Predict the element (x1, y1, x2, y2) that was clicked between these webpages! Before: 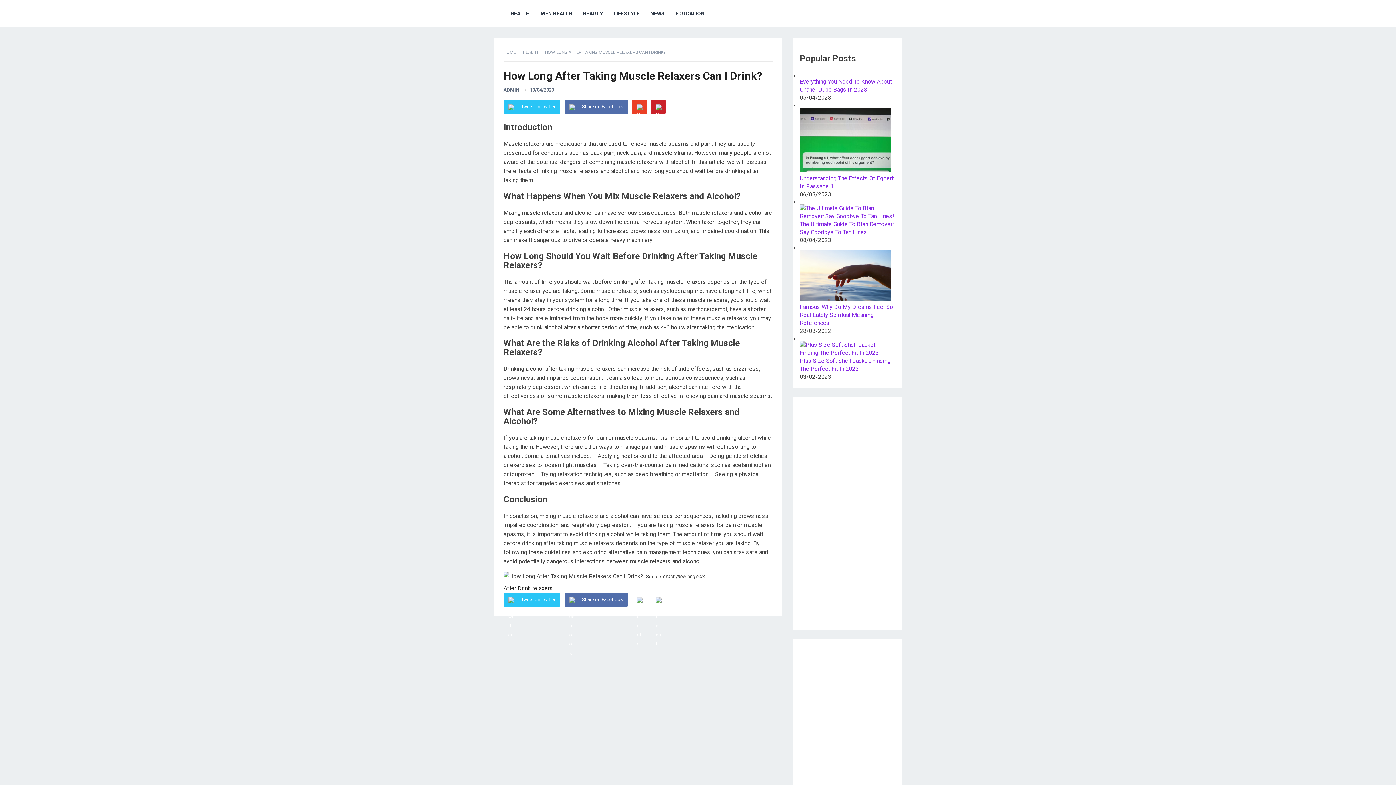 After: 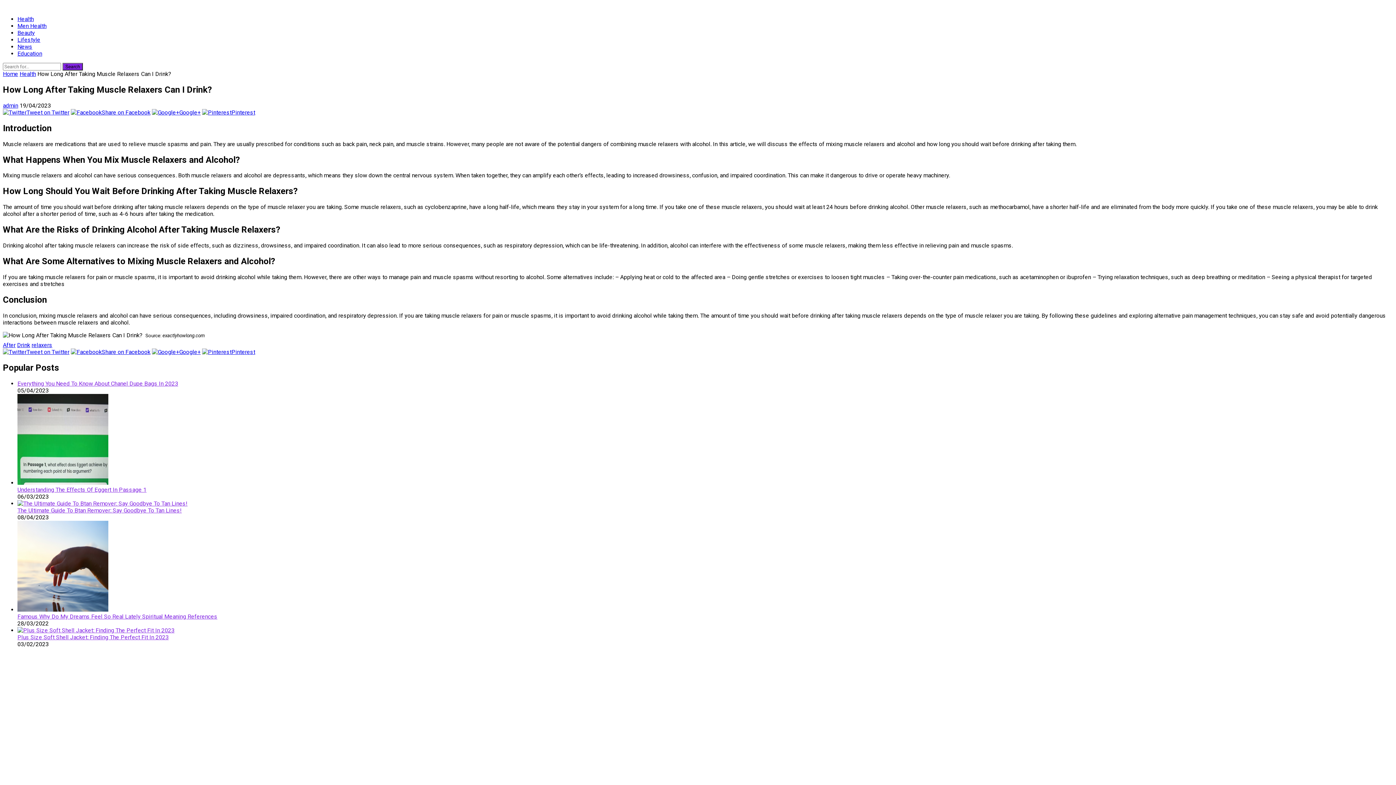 Action: bbox: (564, 100, 628, 113) label: Share on Facebook